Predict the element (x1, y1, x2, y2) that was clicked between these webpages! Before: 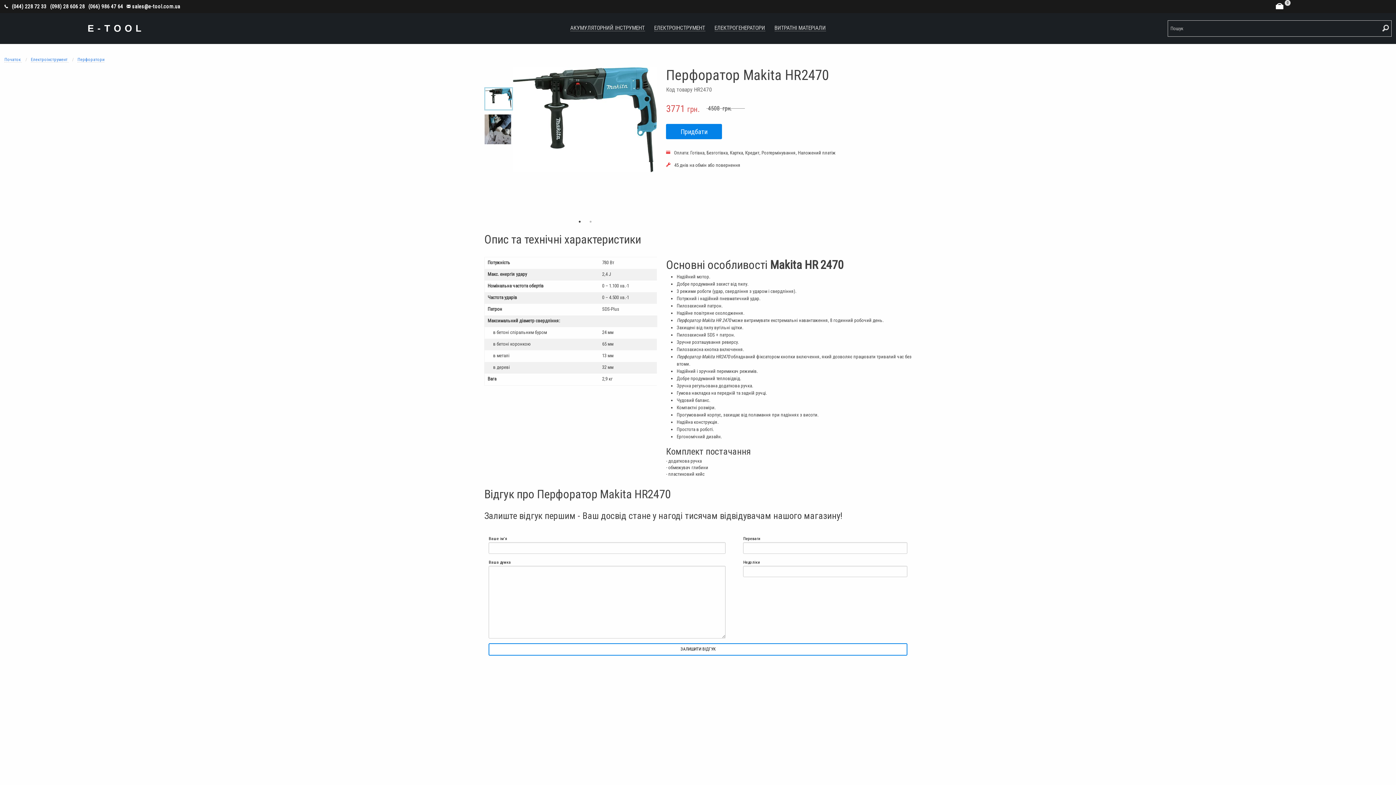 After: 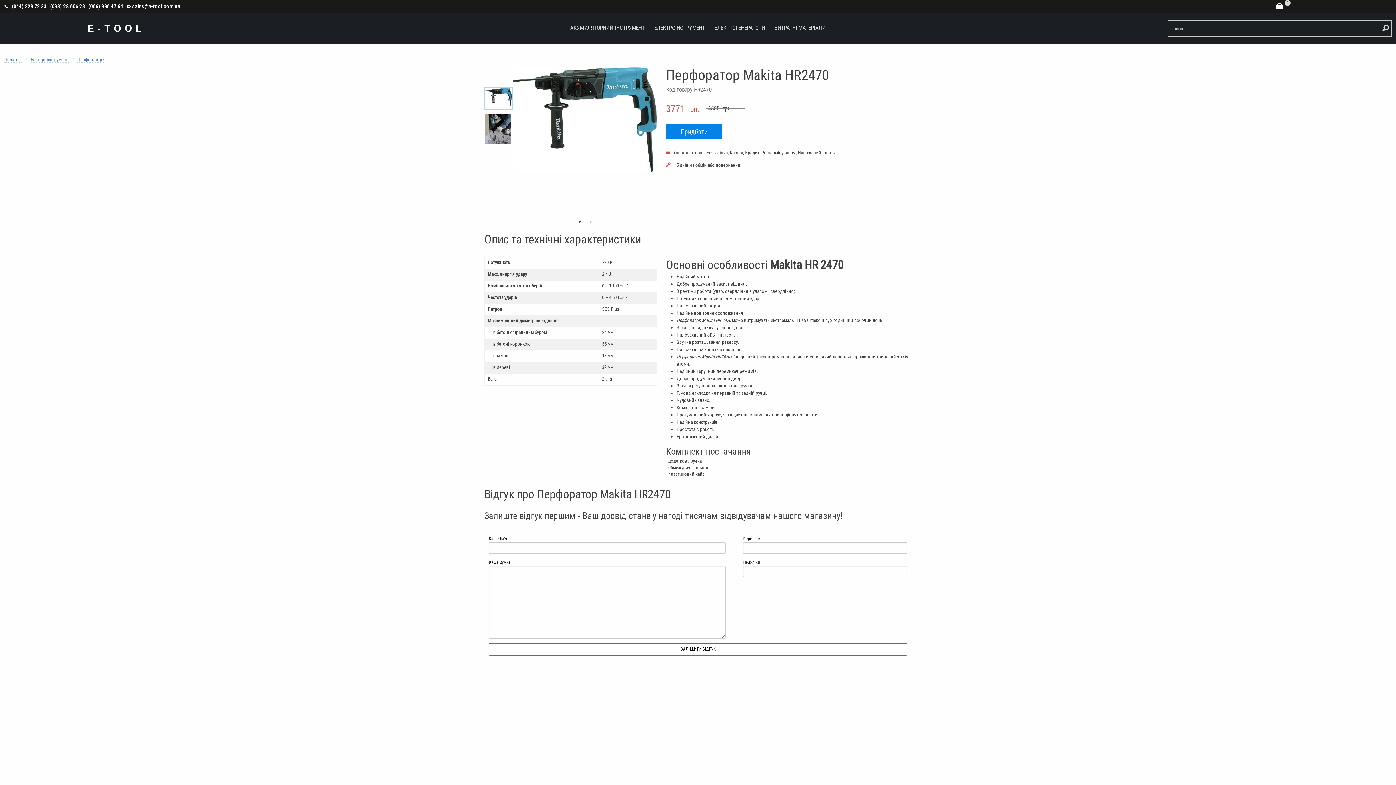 Action: bbox: (576, 218, 583, 225) label: 1 of 2